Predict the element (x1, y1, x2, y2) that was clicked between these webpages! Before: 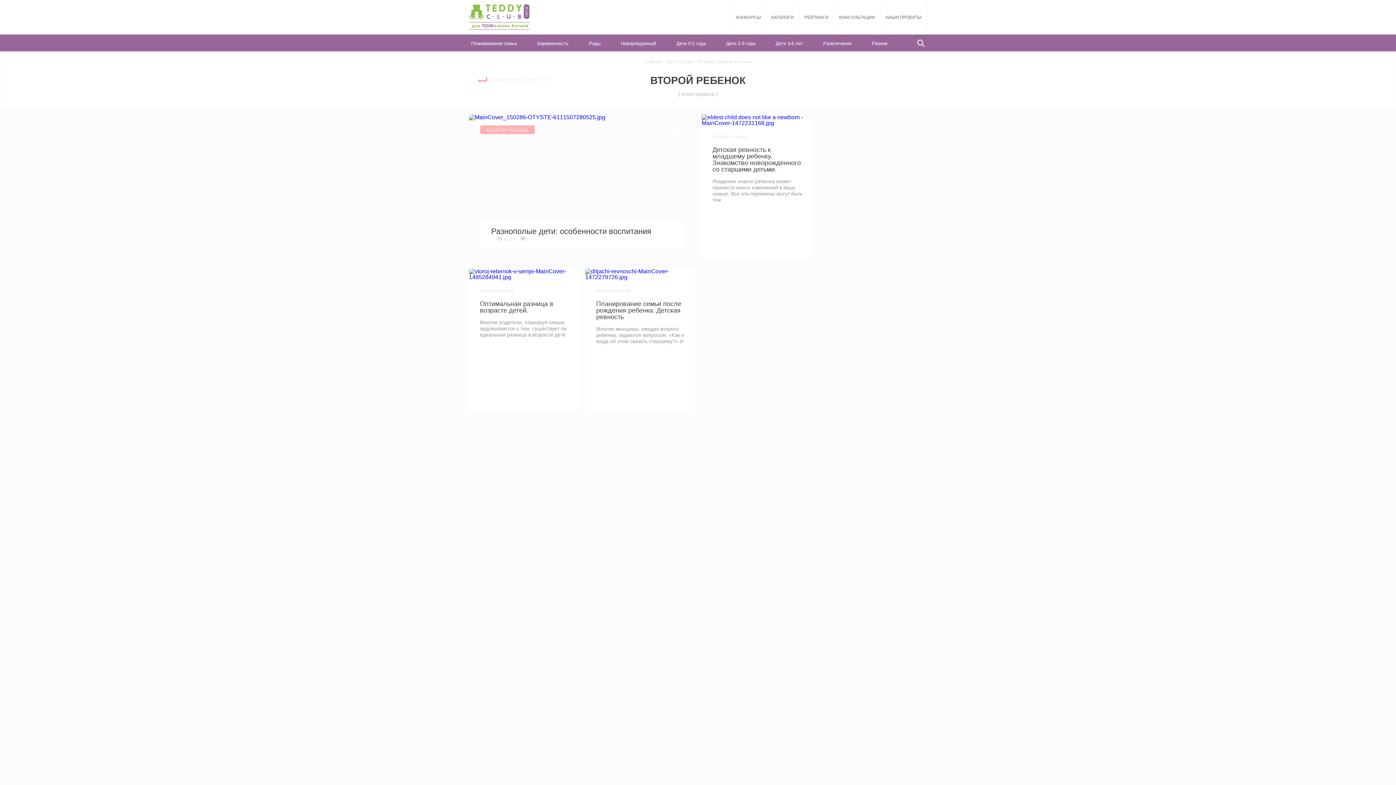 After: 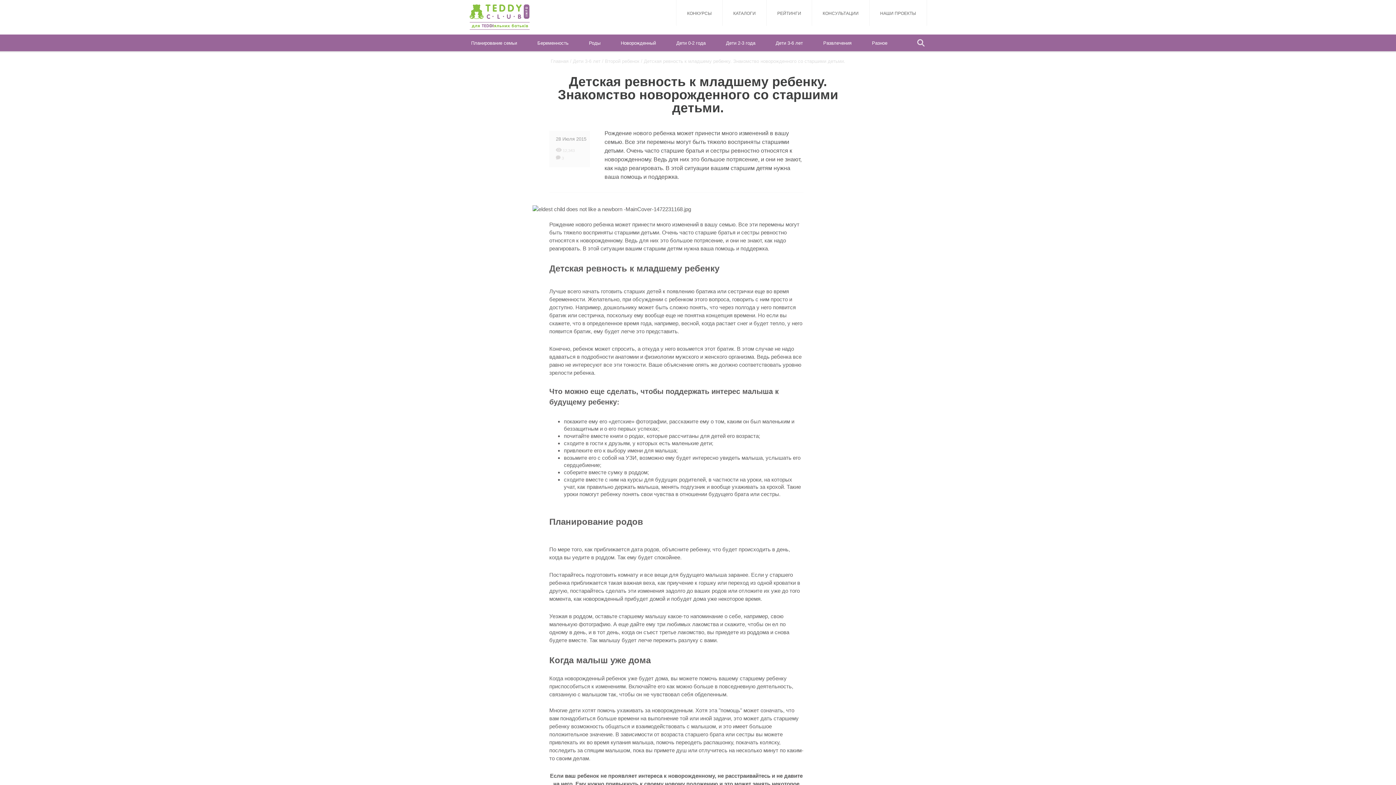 Action: bbox: (712, 146, 803, 172) label: Детская ревность к младшему ребенку. Знакомство новорожденного со старшими детьми.